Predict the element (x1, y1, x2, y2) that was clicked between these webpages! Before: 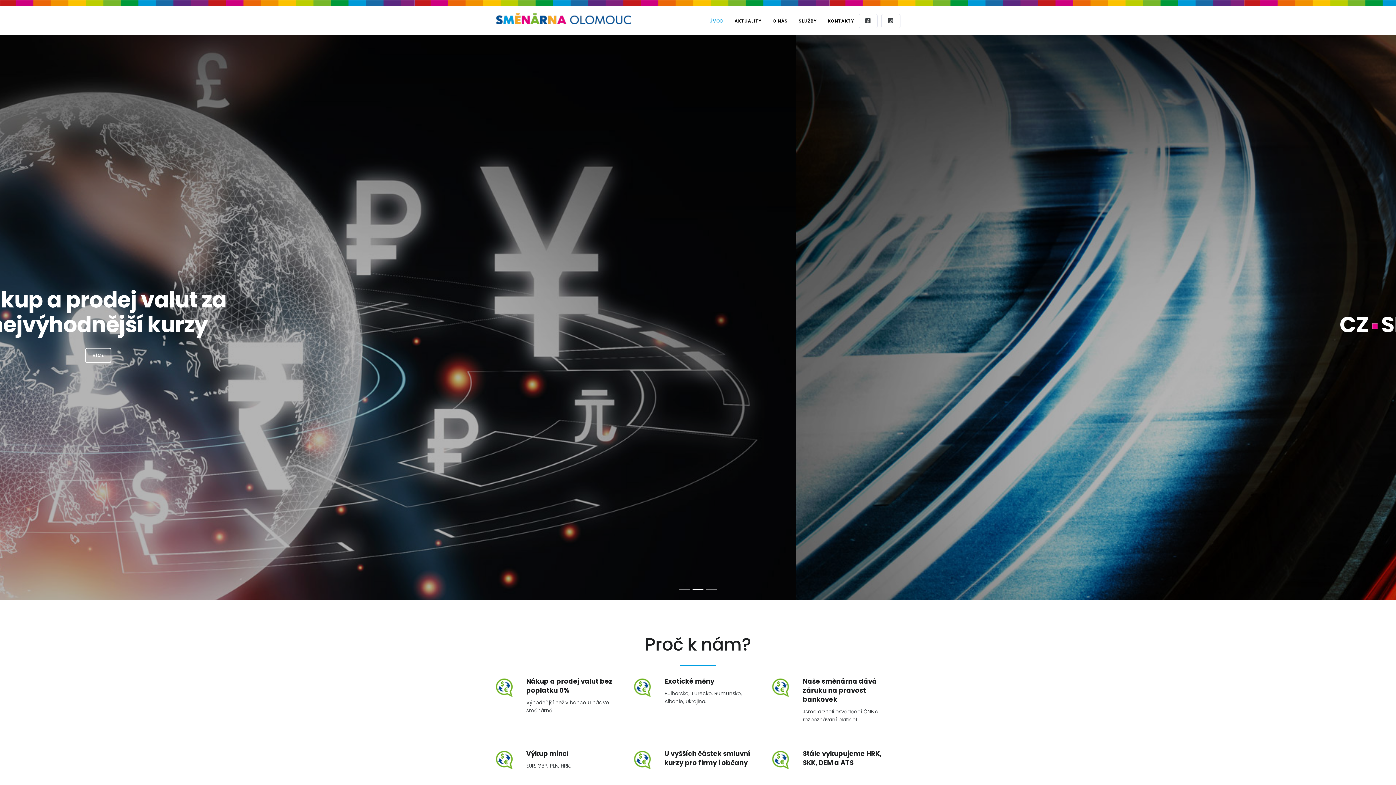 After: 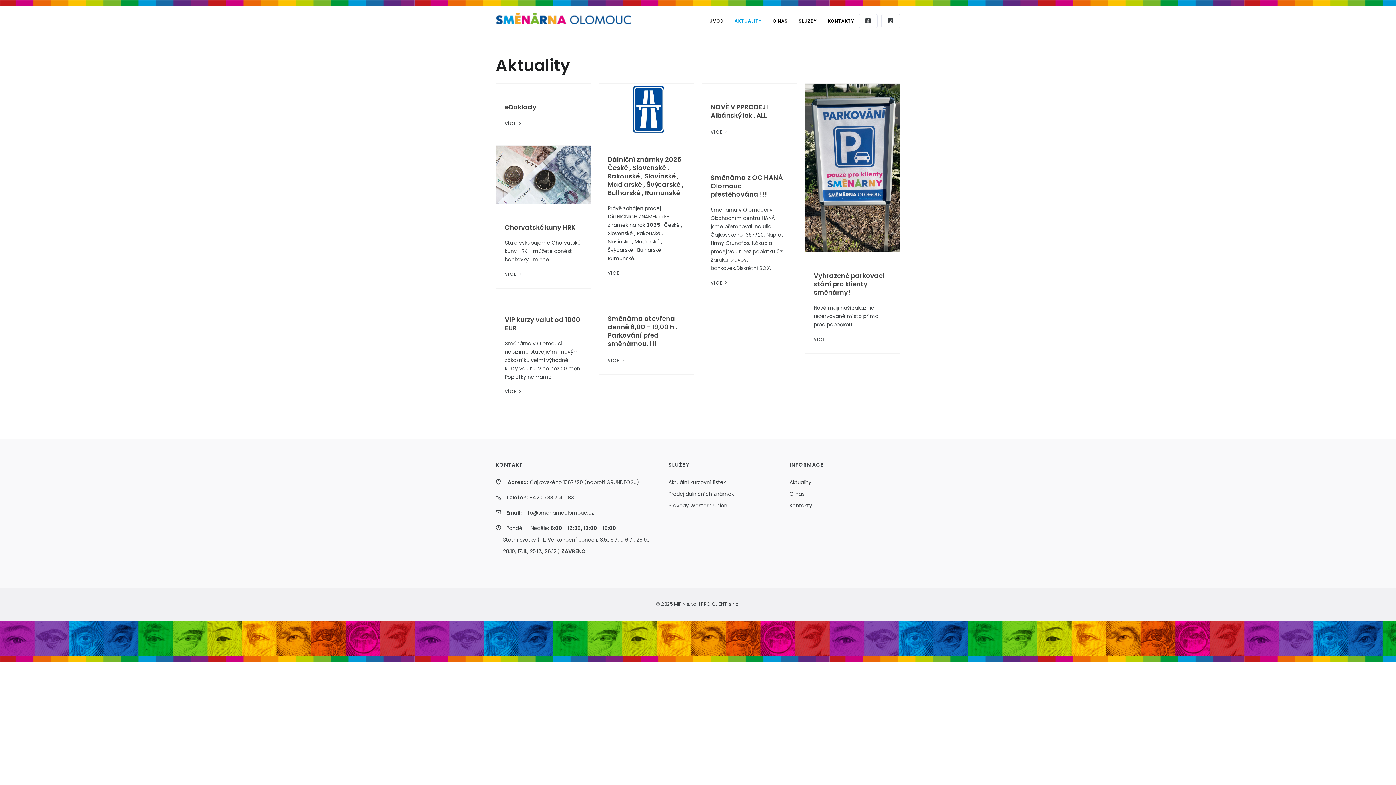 Action: label: AKTUALITY bbox: (730, 14, 766, 27)